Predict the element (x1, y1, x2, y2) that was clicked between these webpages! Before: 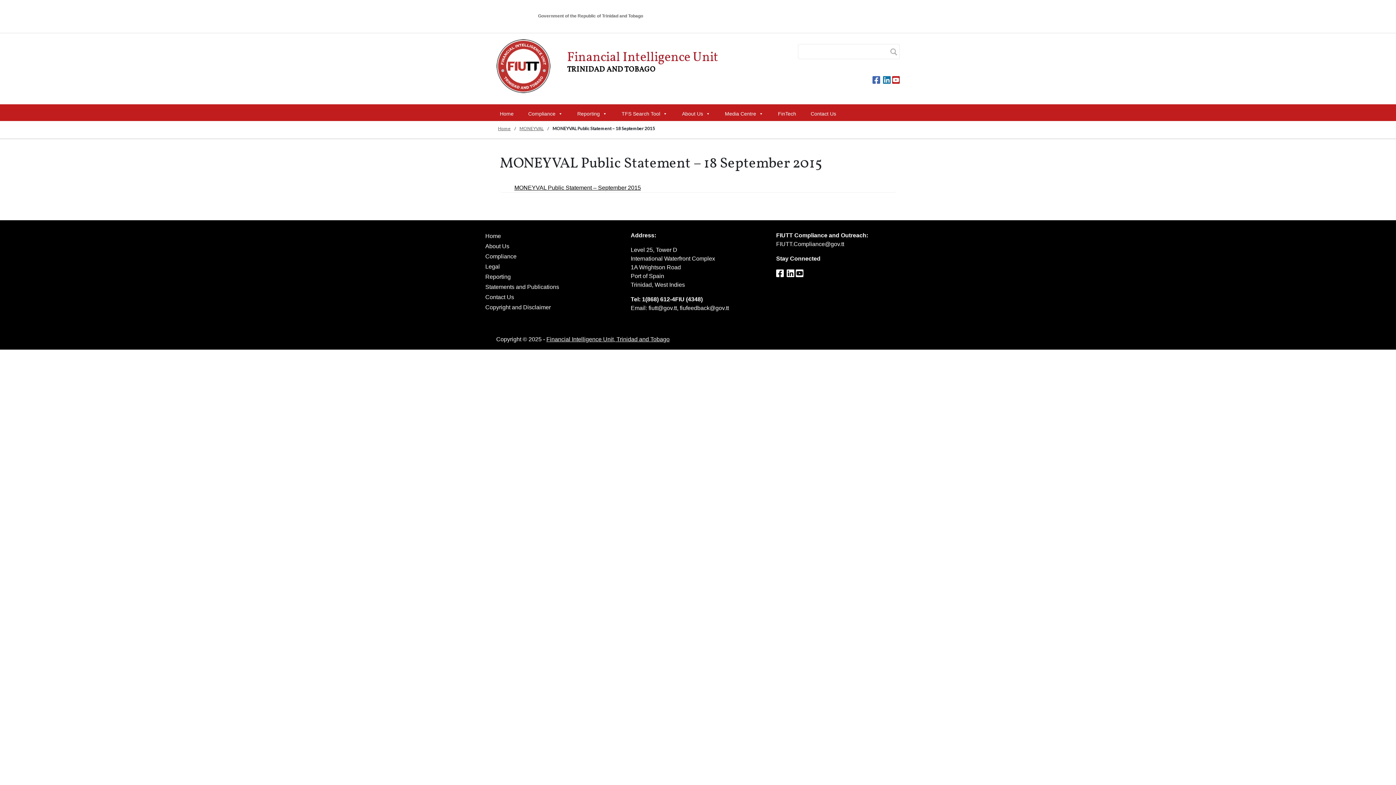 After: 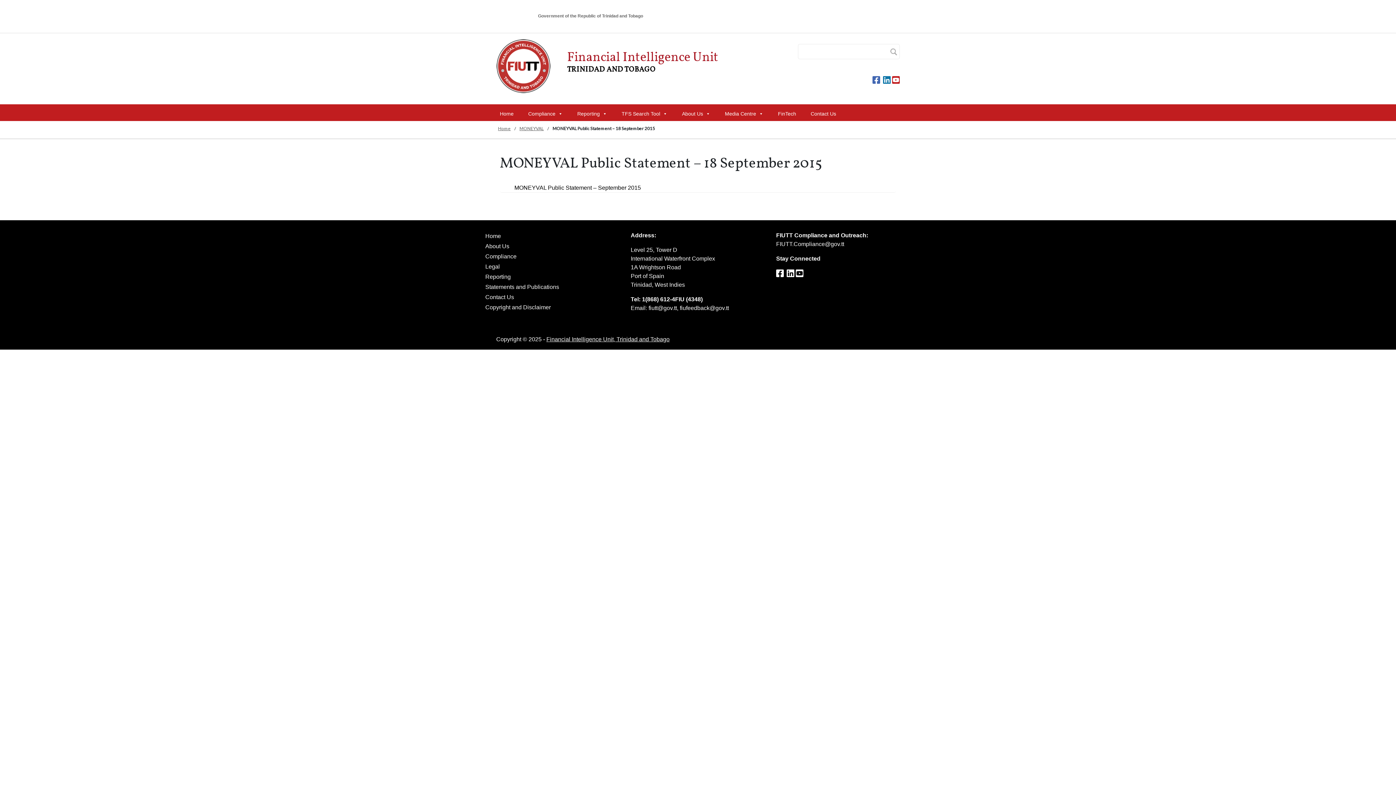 Action: label: MONEYVAL Public Statement – September 2015 bbox: (500, 180, 896, 192)